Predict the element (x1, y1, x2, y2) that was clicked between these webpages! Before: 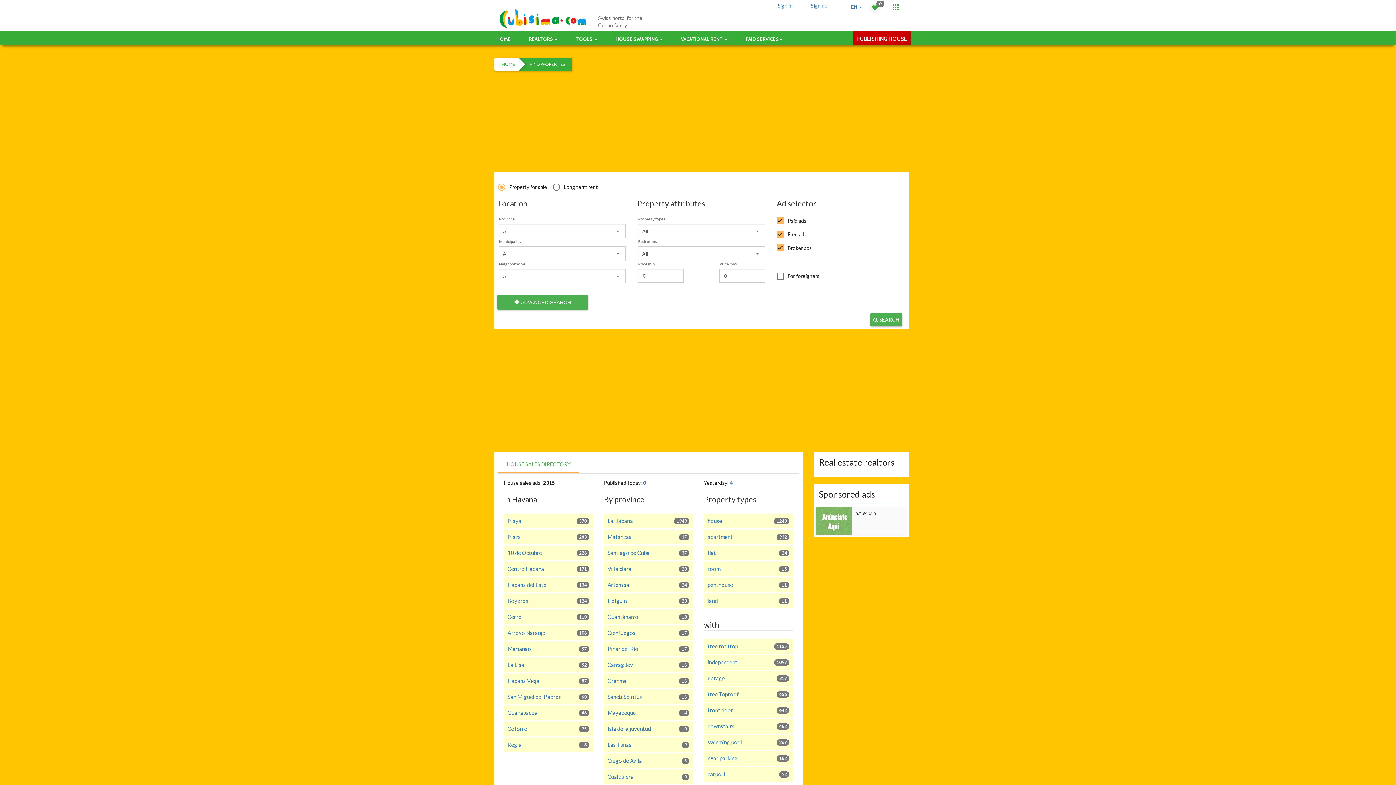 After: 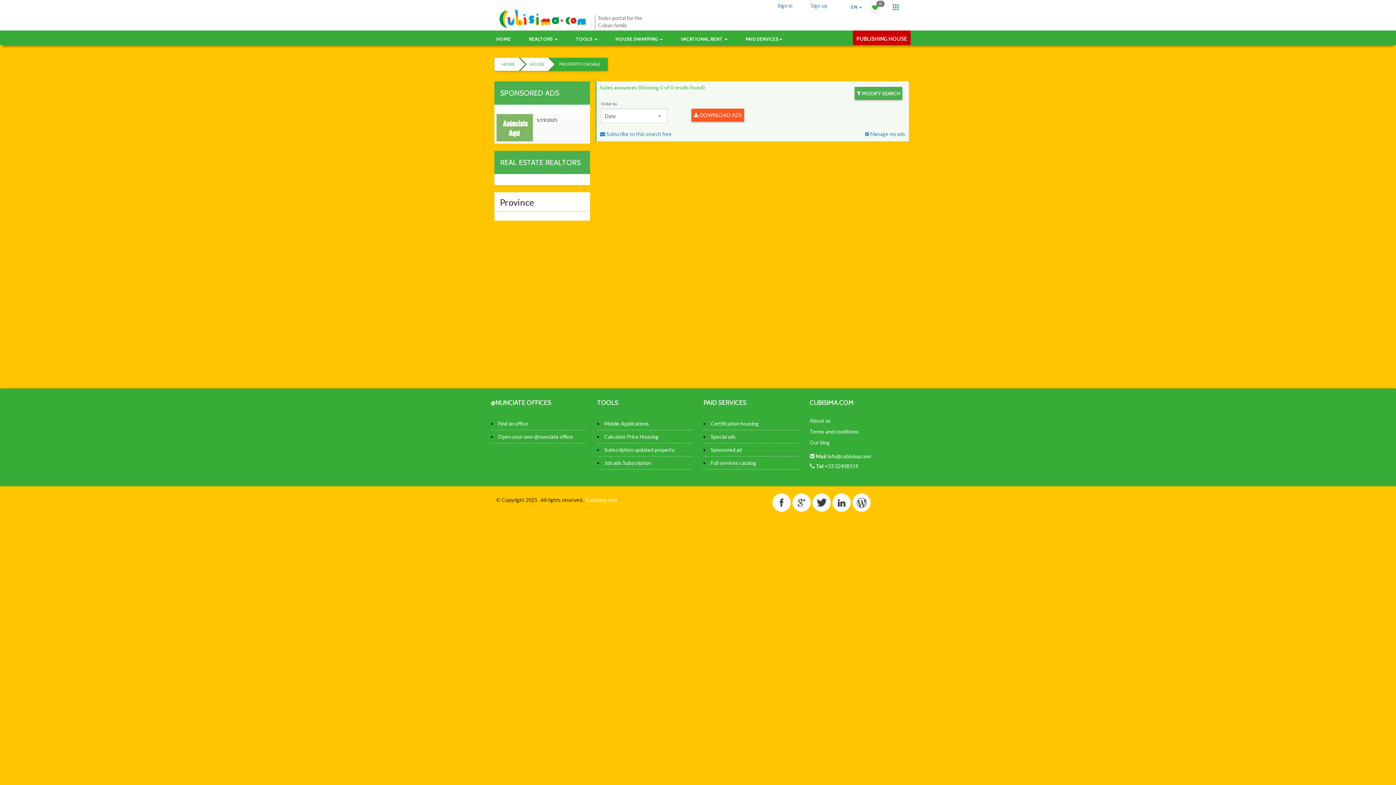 Action: label: near parking
182 bbox: (704, 751, 793, 766)